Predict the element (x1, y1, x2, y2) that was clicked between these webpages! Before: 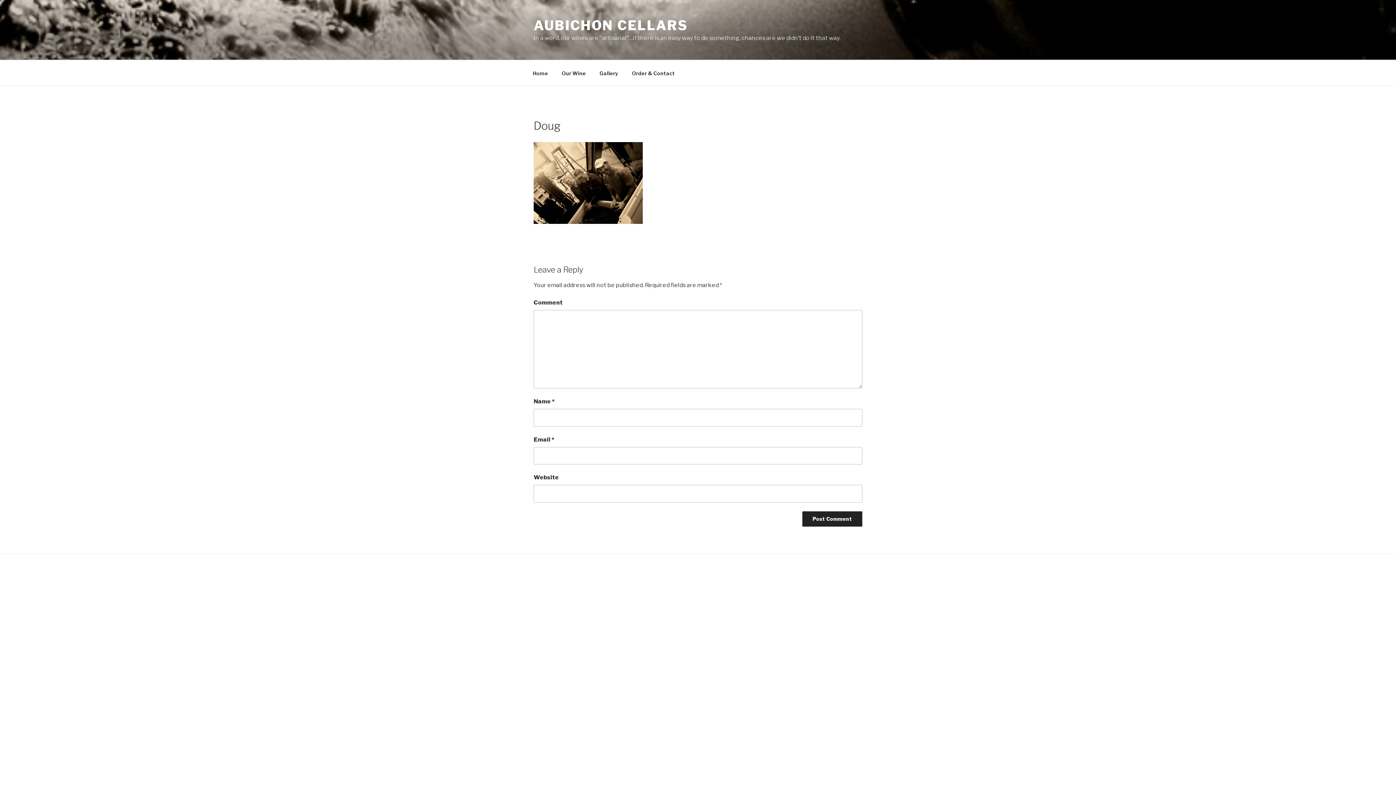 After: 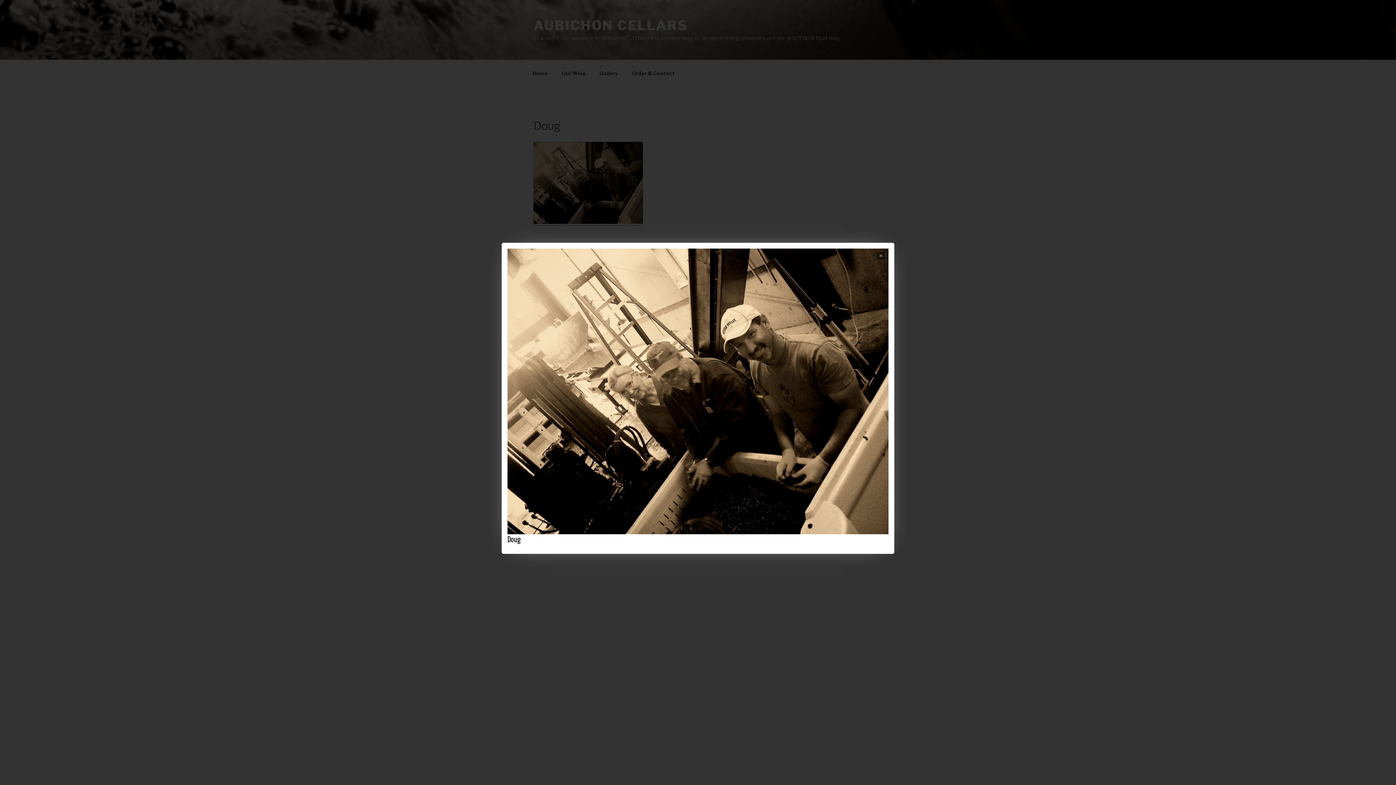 Action: bbox: (533, 218, 642, 225)